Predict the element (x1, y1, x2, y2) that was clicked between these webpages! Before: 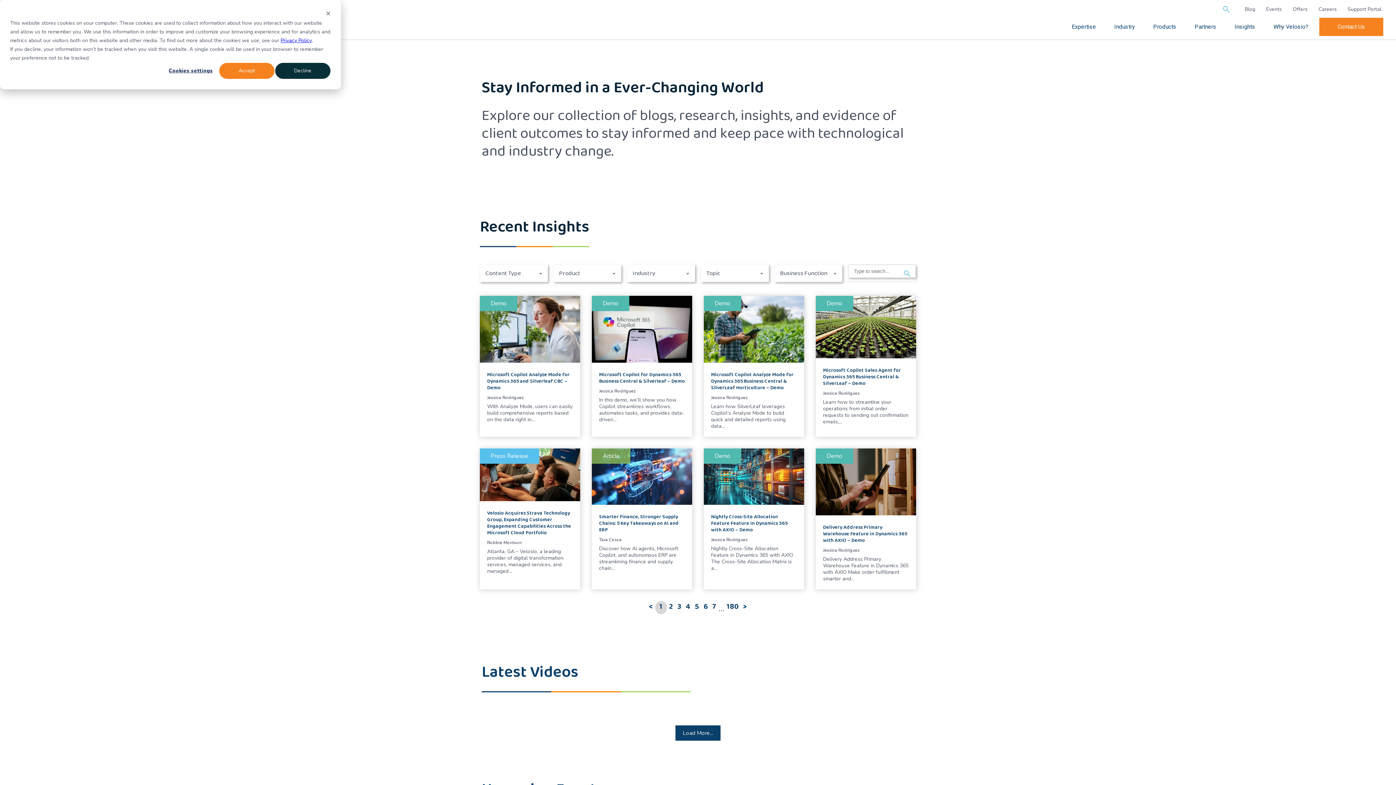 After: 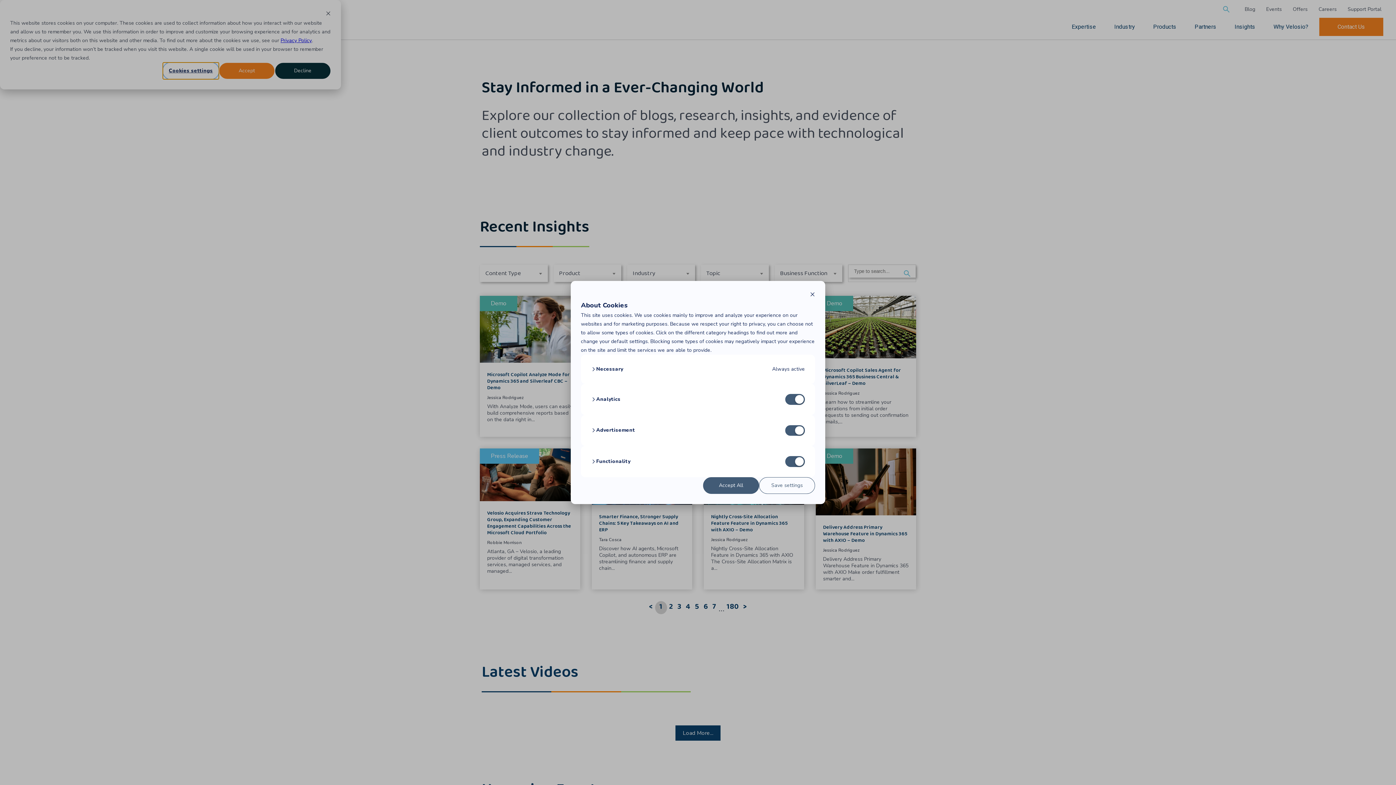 Action: bbox: (162, 62, 218, 79) label: Cookies settings